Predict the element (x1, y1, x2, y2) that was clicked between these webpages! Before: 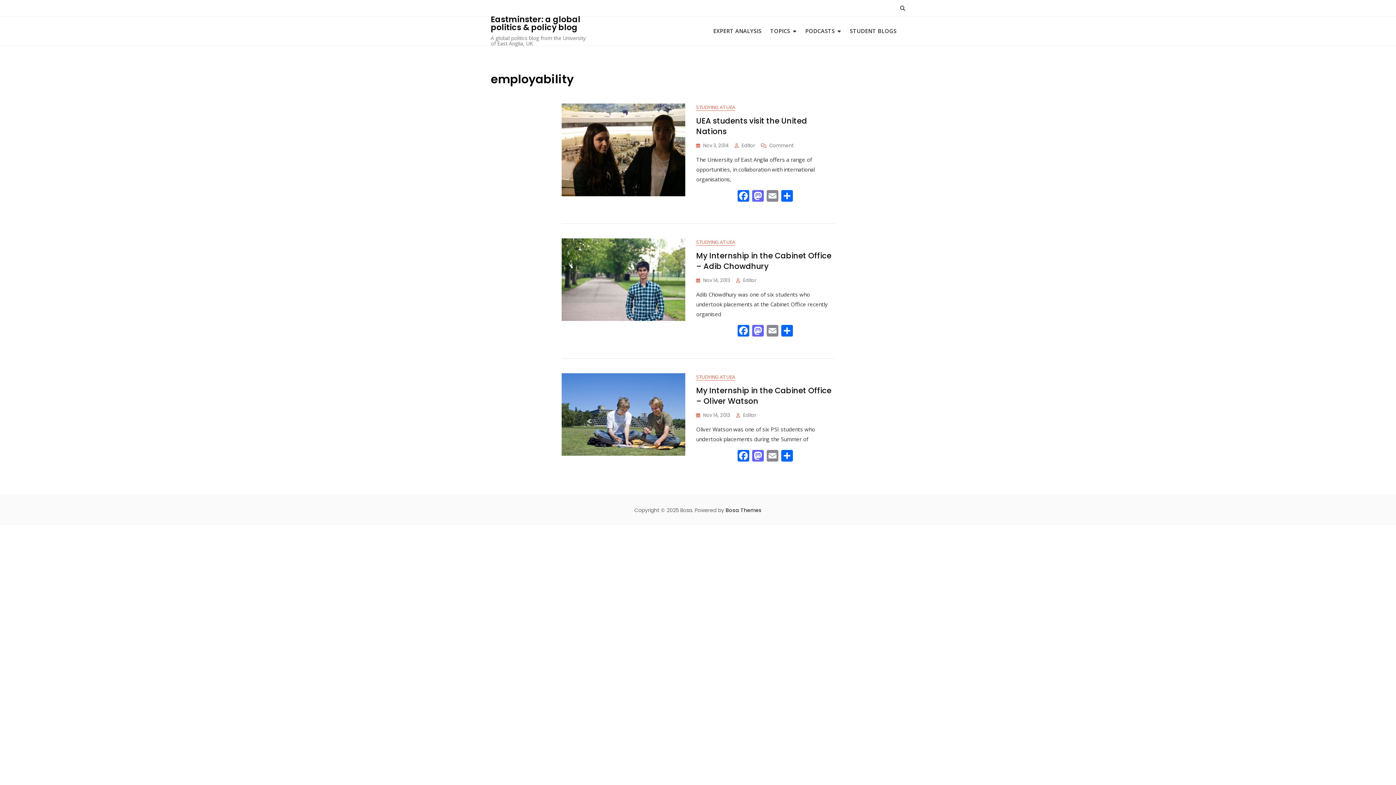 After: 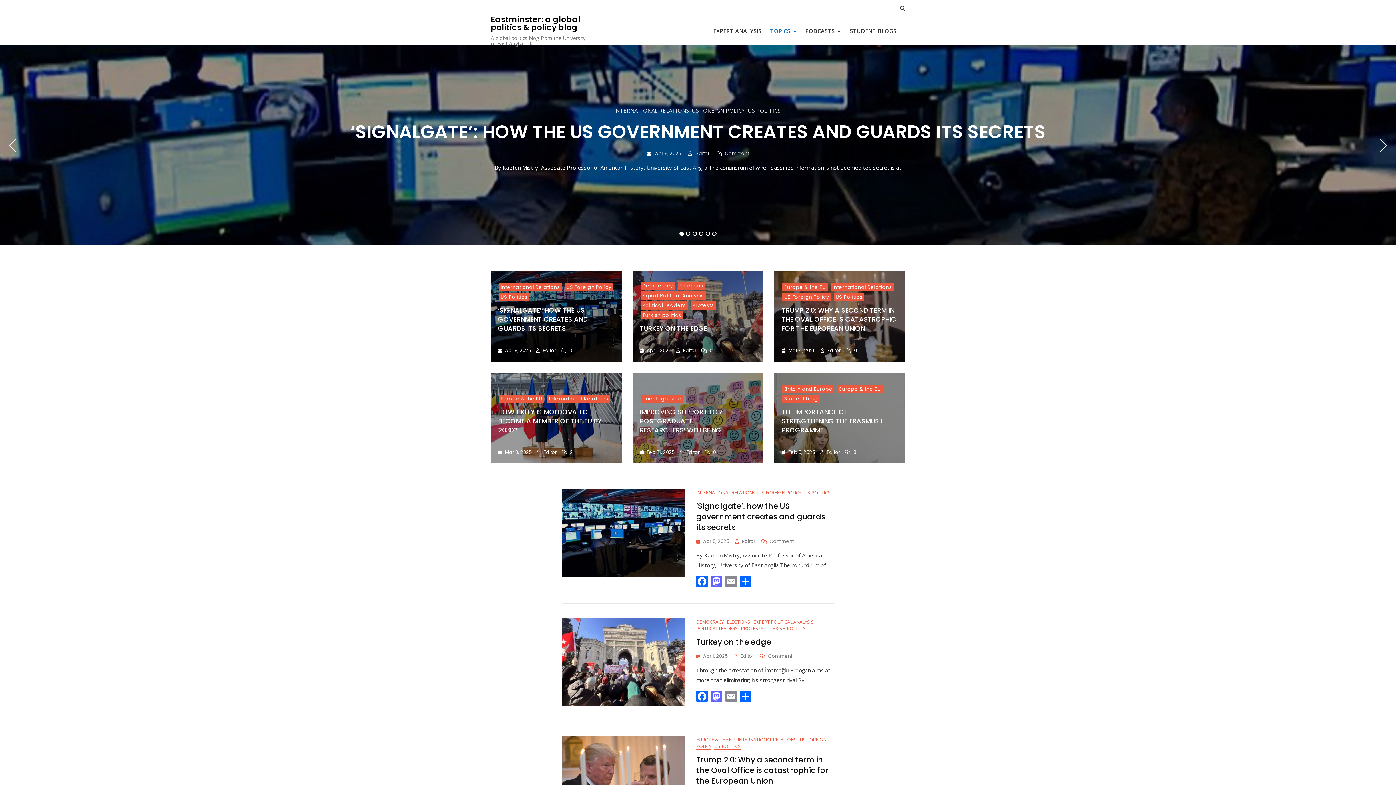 Action: label: TOPICS bbox: (770, 22, 805, 39)